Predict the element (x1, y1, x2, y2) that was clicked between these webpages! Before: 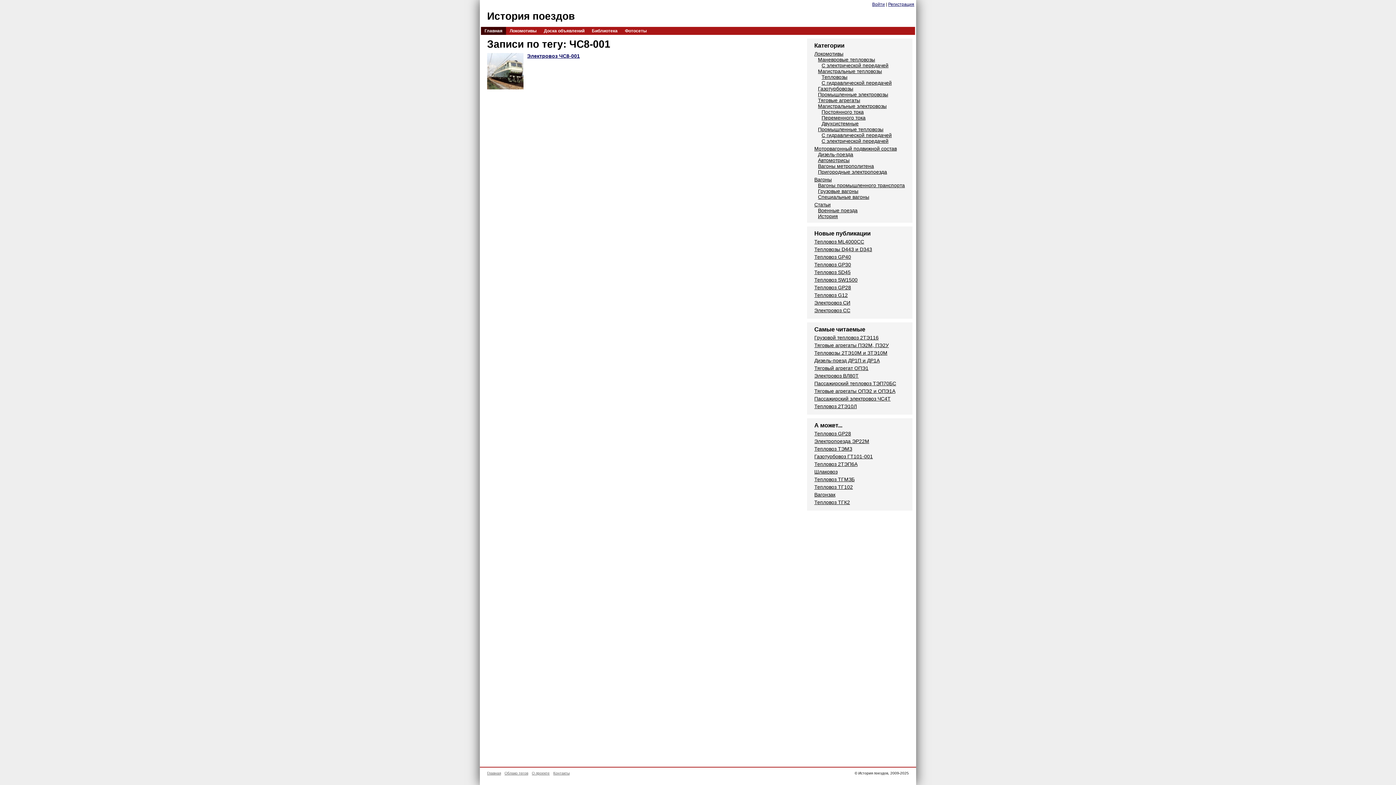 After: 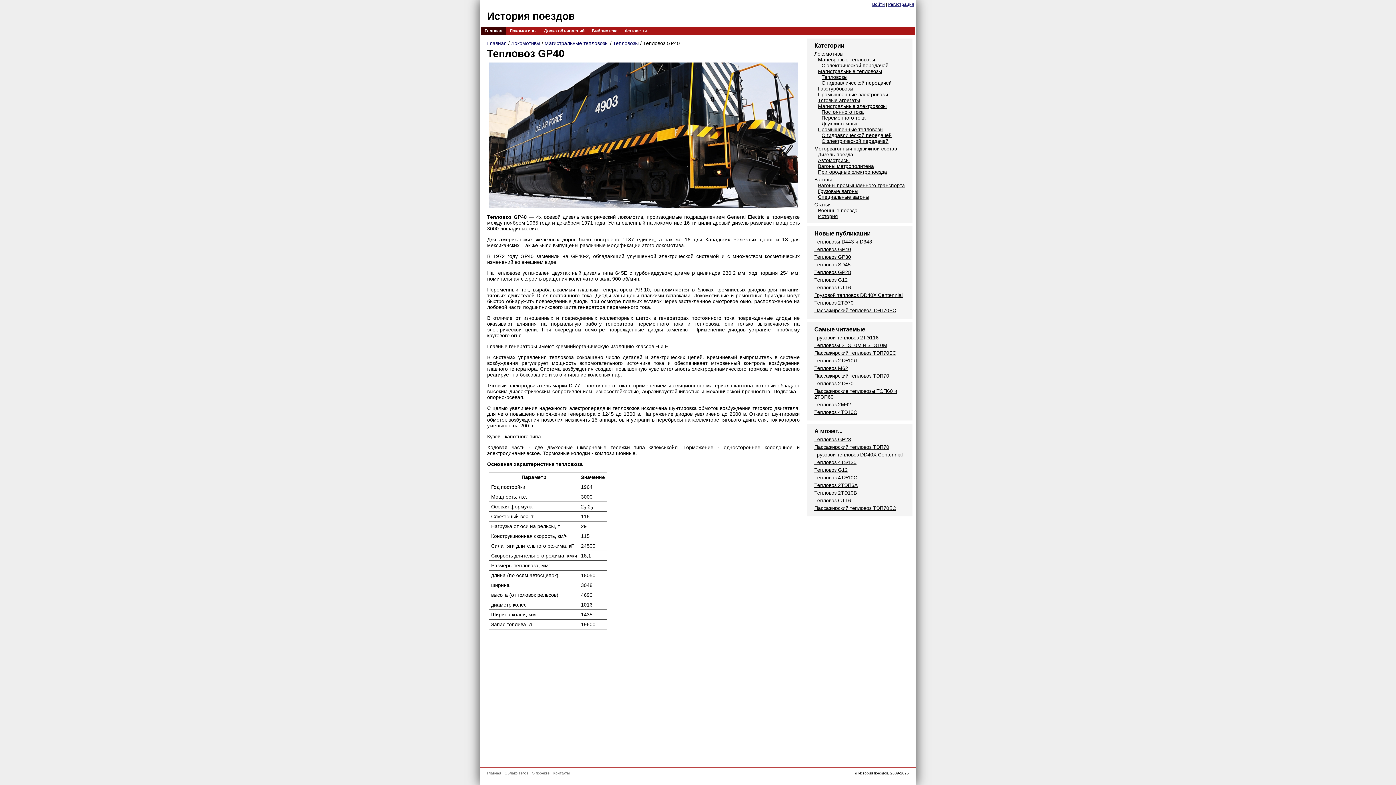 Action: label: Тепловоз GP40 bbox: (814, 254, 851, 259)